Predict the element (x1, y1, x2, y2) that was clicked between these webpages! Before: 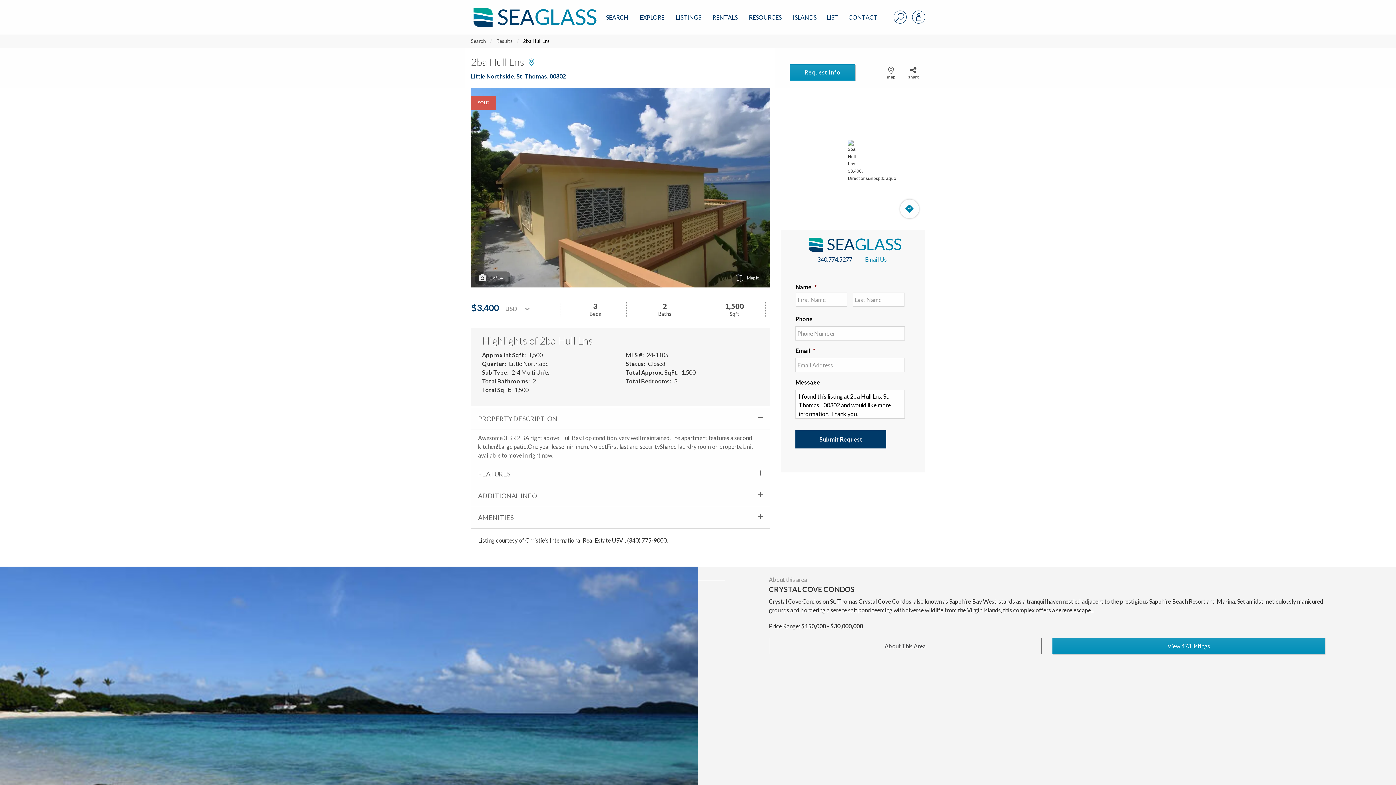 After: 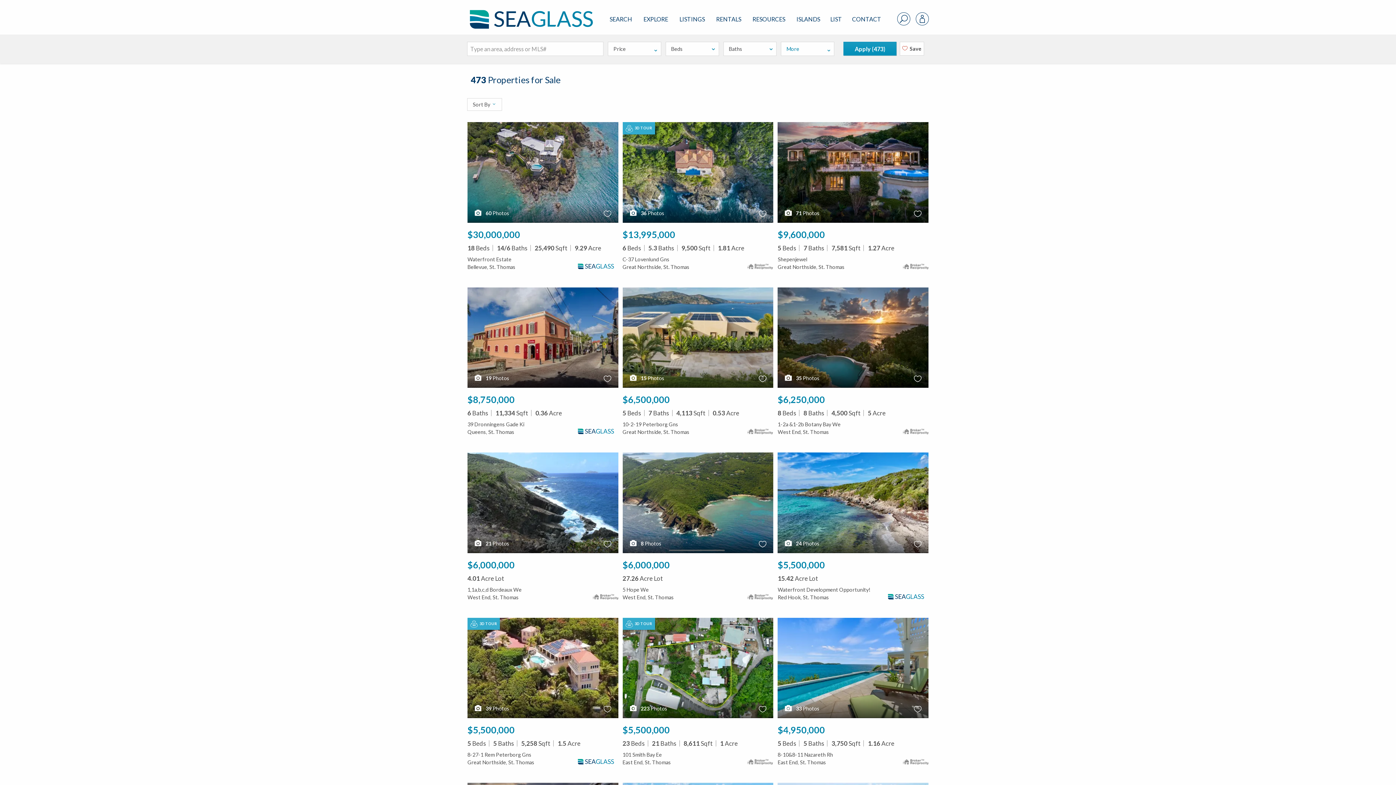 Action: bbox: (1052, 638, 1325, 654) label: View 473 listings